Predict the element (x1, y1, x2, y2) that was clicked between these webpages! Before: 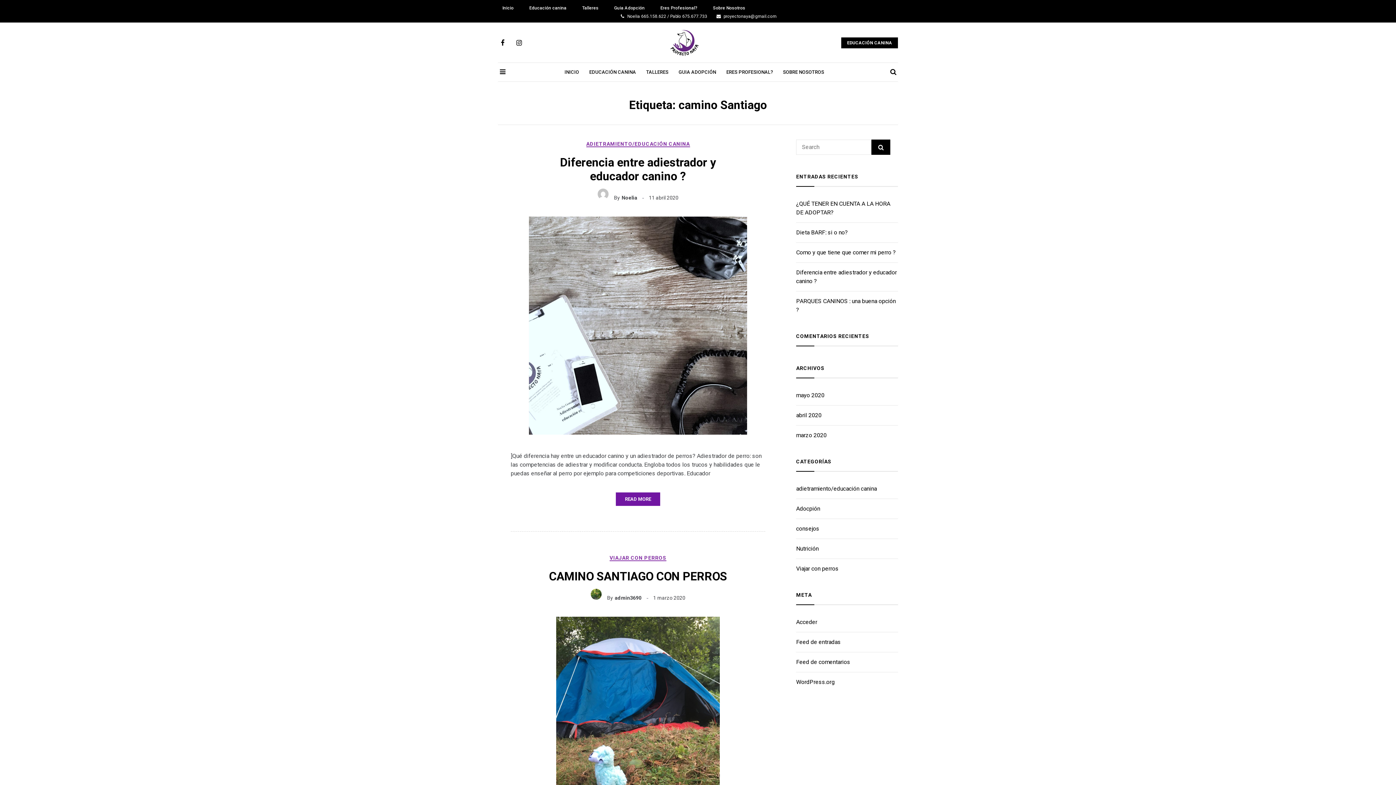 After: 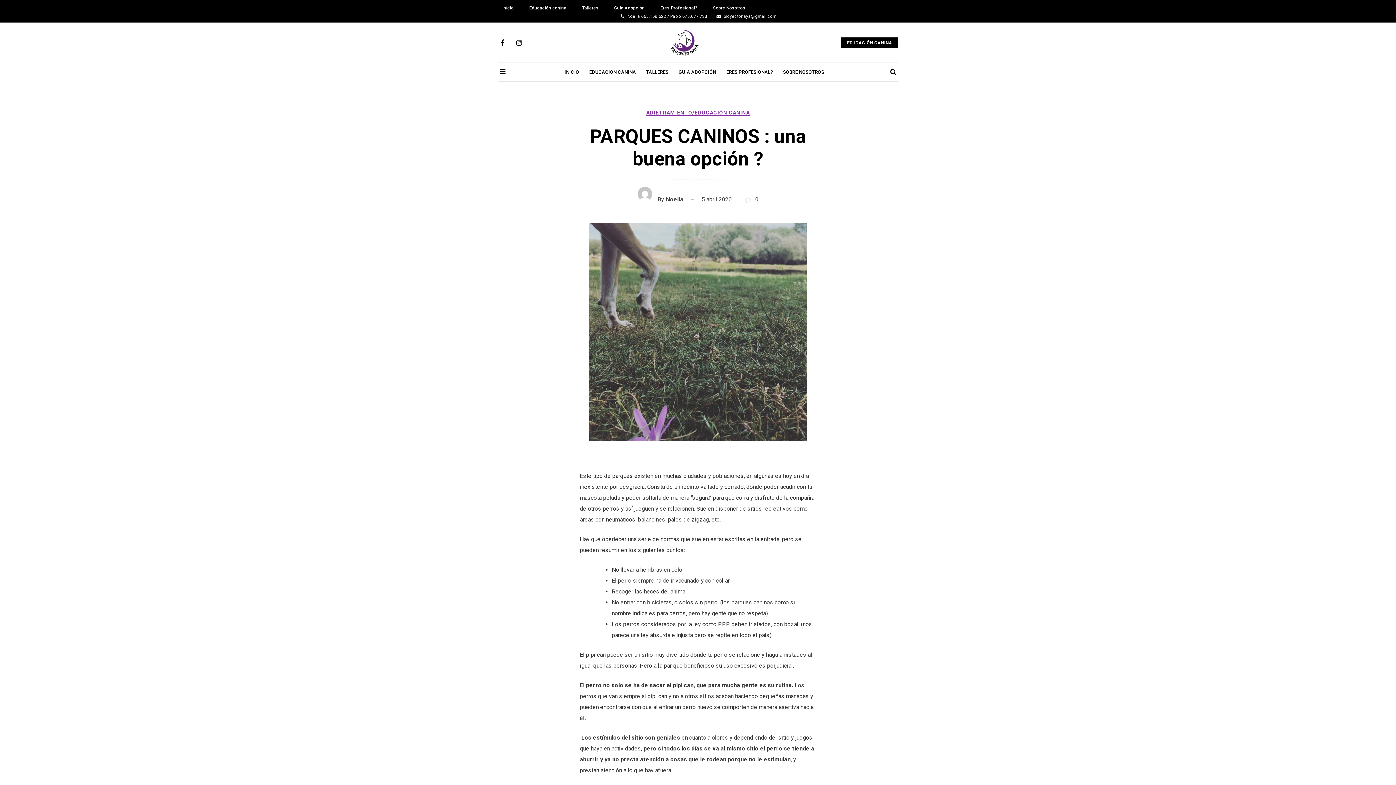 Action: label: PARQUES CANINOS : una buena opción ? bbox: (796, 297, 898, 314)